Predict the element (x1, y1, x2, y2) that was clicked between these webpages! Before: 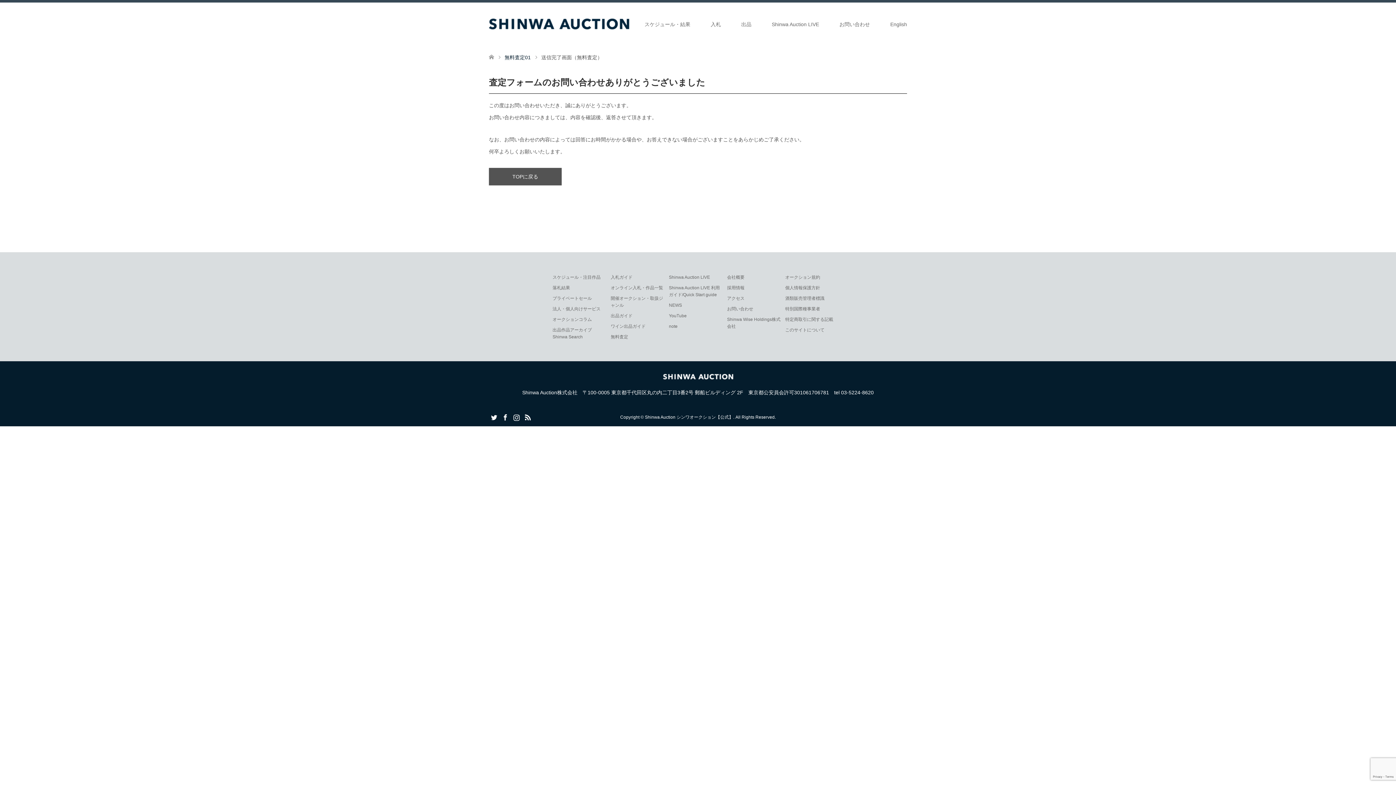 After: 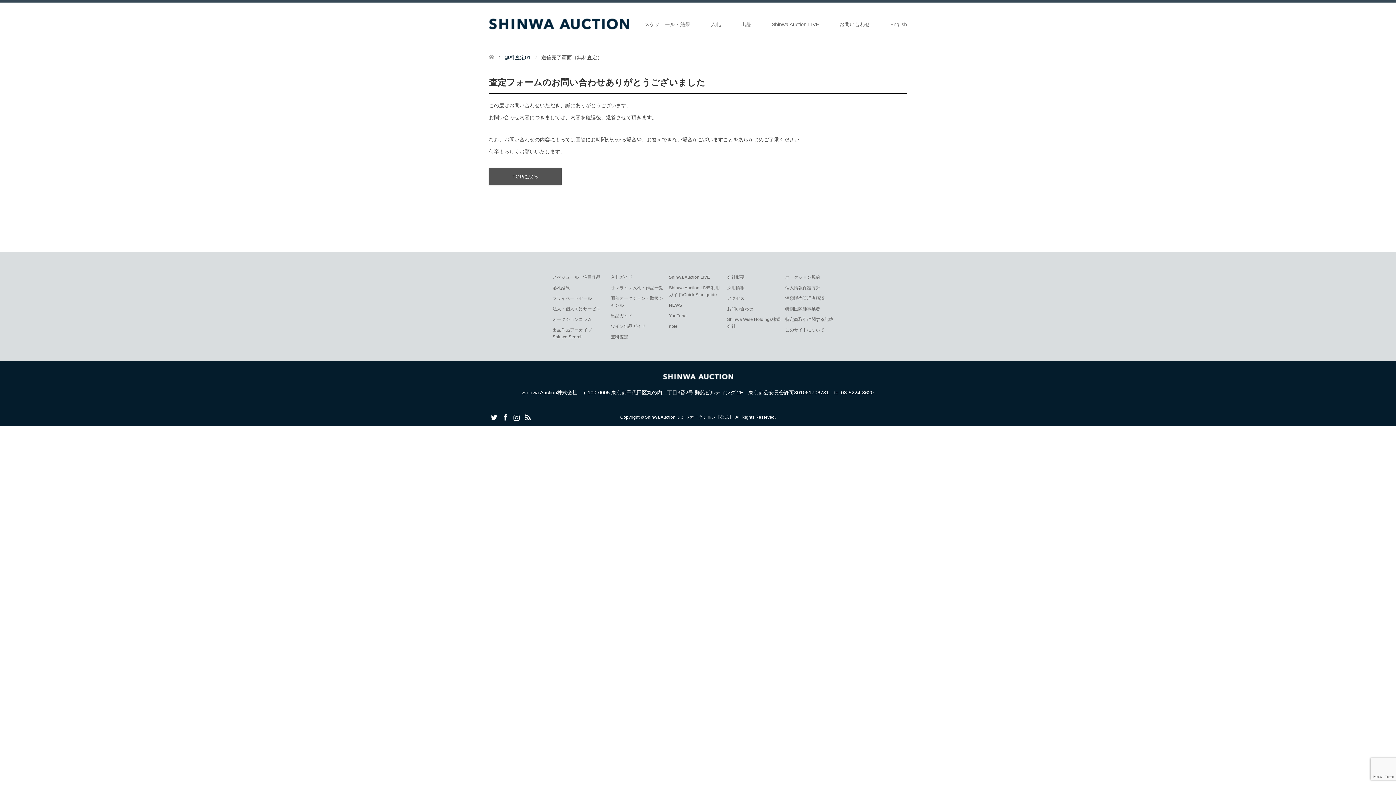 Action: label: RSS bbox: (523, 412, 532, 421)